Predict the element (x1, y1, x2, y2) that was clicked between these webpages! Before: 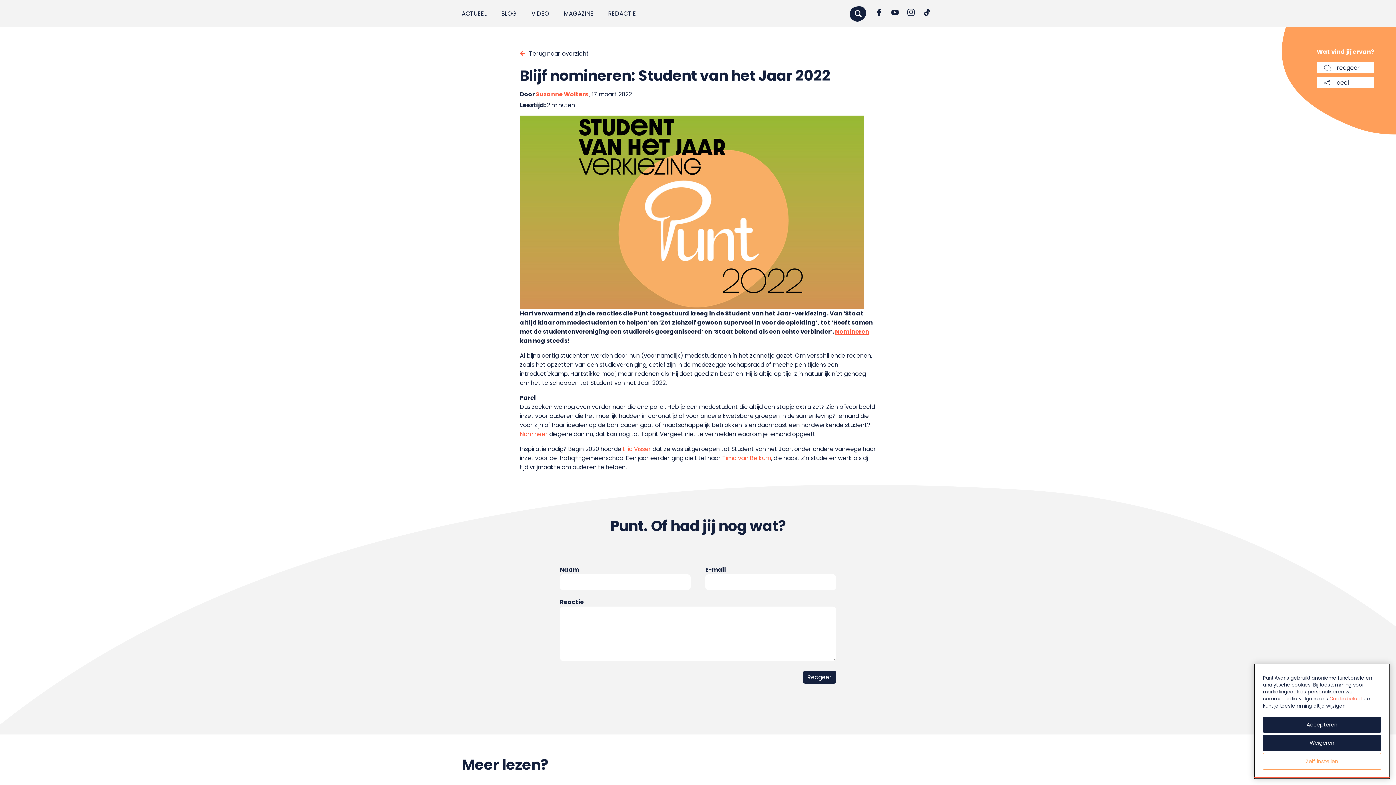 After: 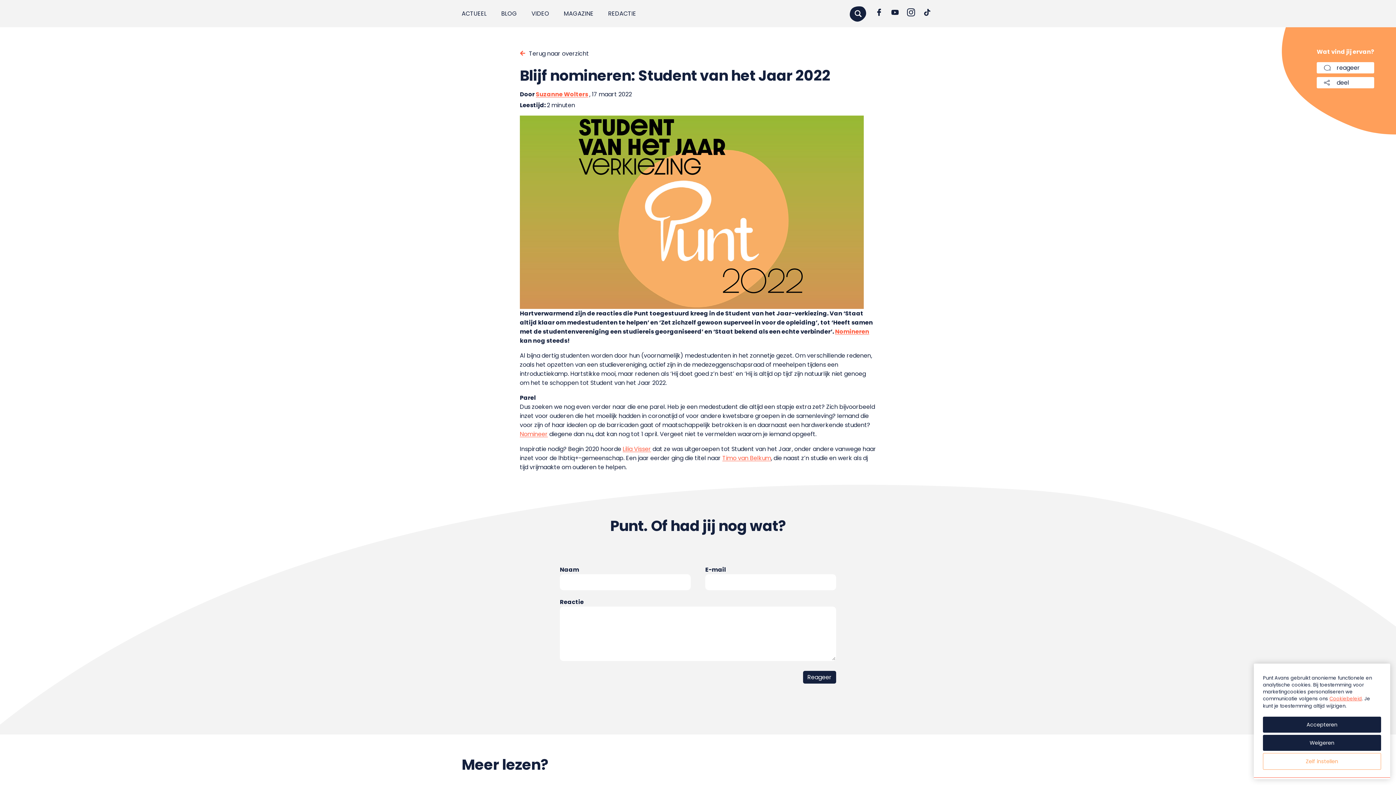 Action: bbox: (904, 5, 918, 19)